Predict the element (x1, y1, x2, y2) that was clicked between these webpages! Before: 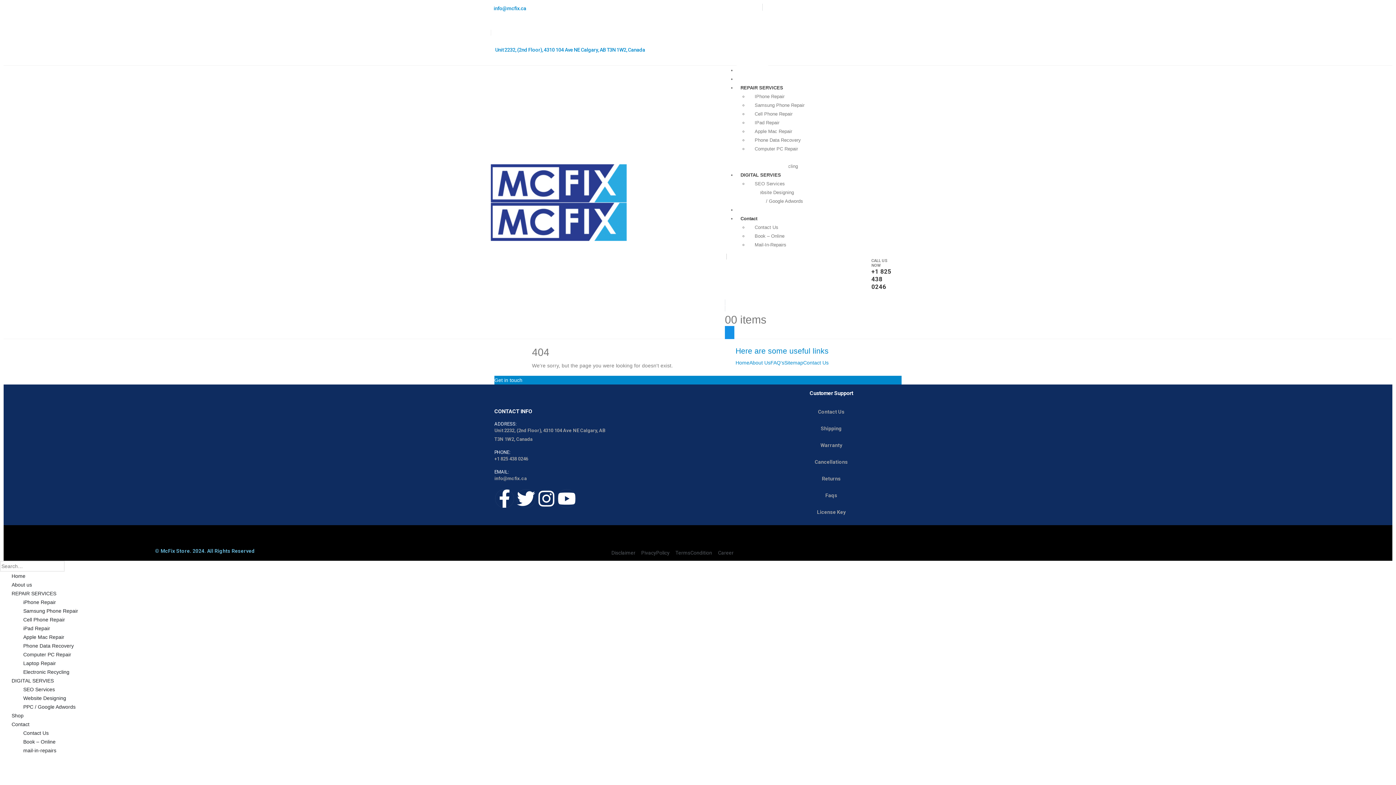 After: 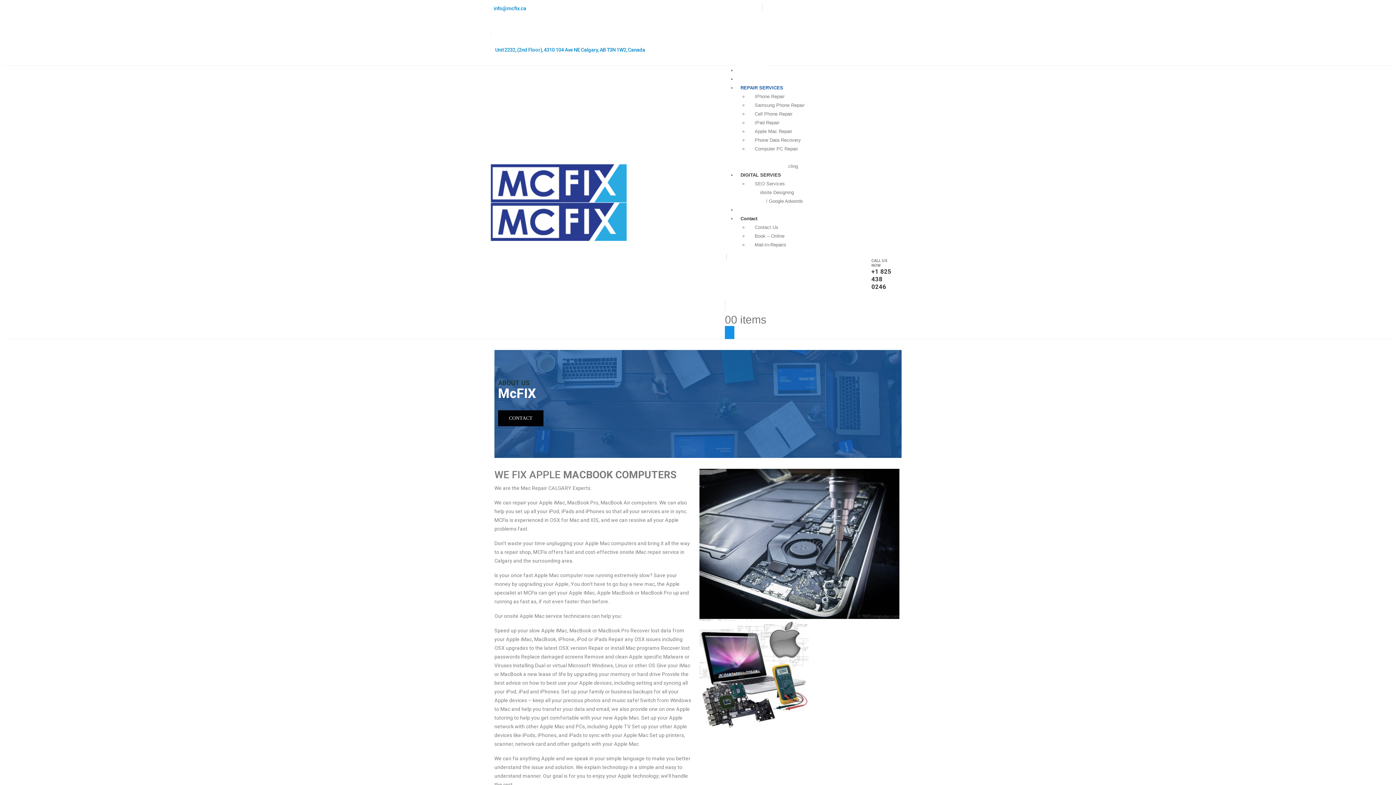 Action: label: Apple Mac Repair bbox: (748, 126, 798, 136)